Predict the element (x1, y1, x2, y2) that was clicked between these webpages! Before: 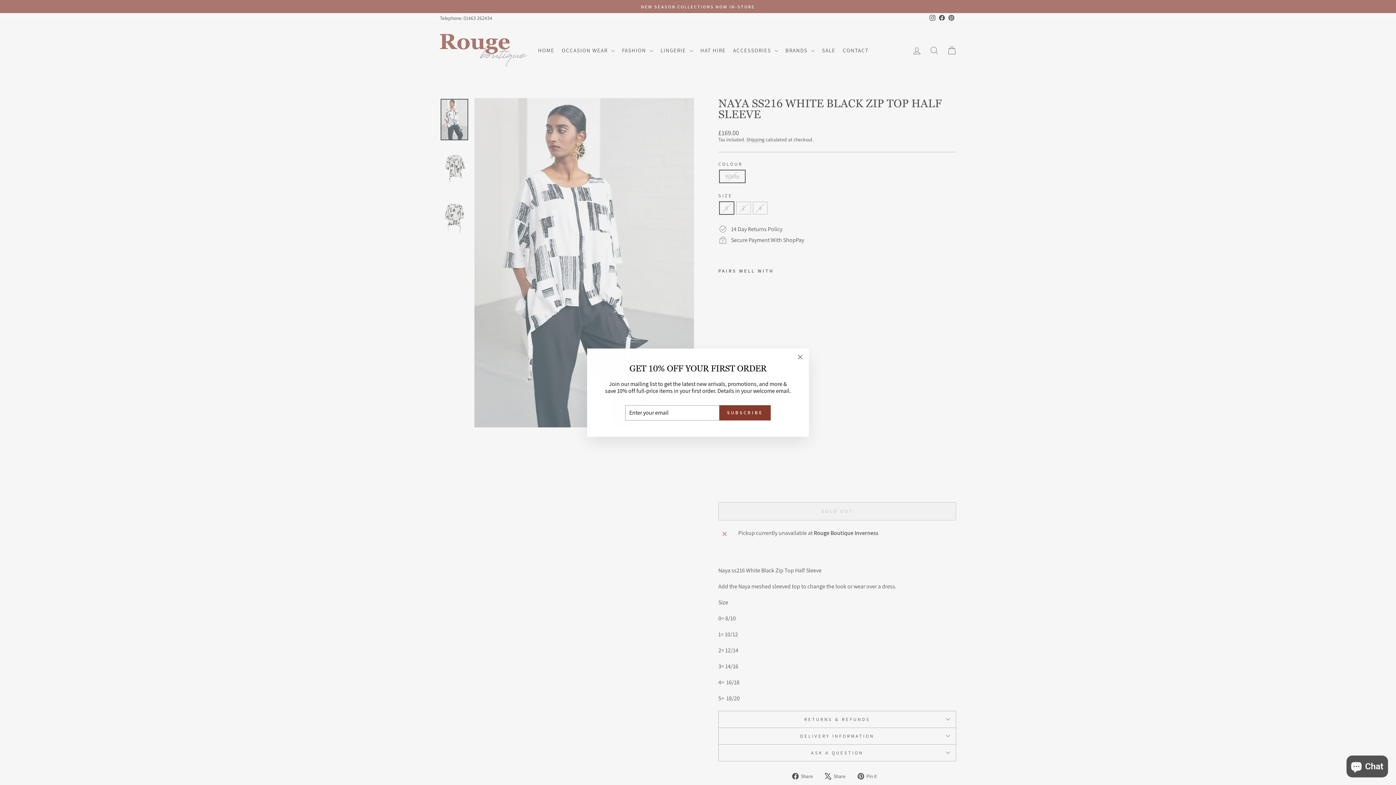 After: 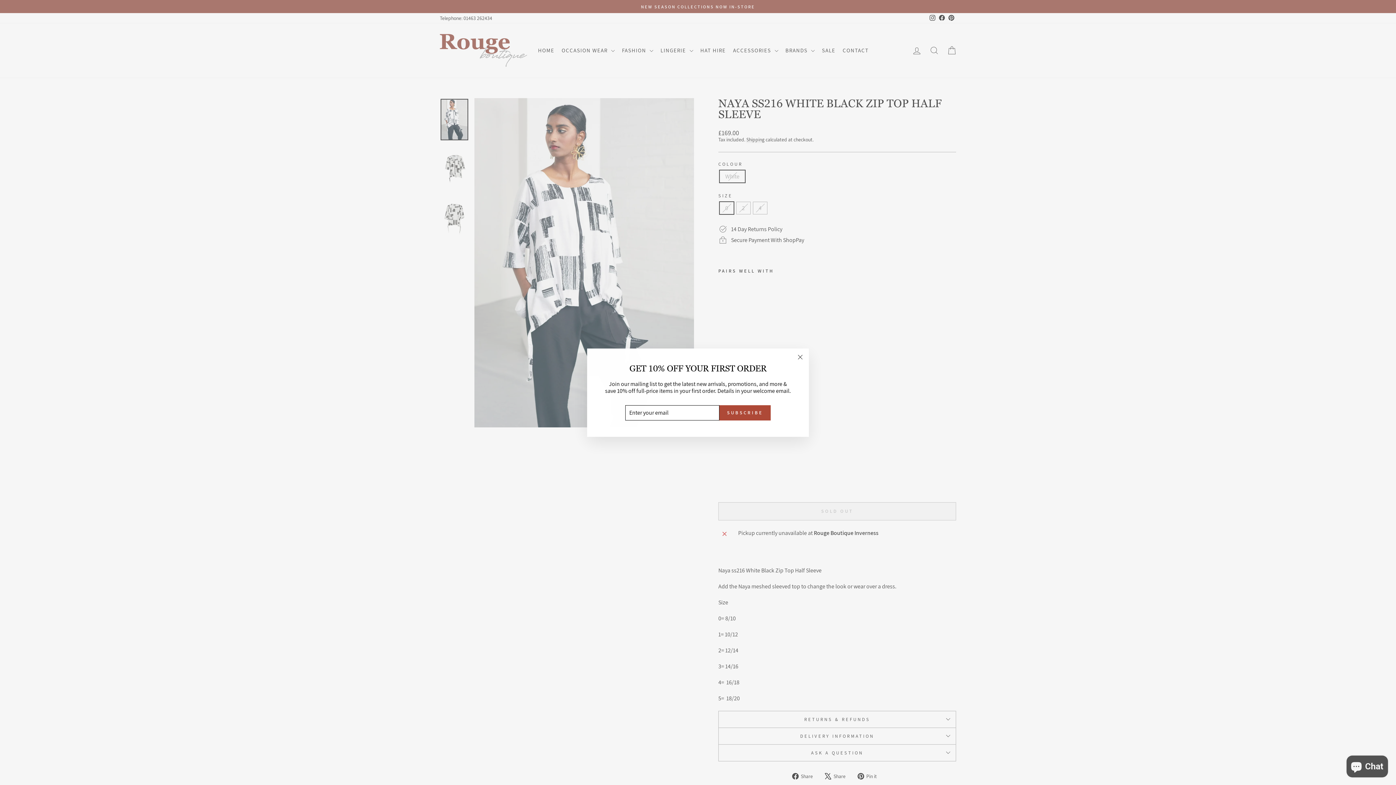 Action: bbox: (719, 406, 770, 421) label: SUBSCRIBE